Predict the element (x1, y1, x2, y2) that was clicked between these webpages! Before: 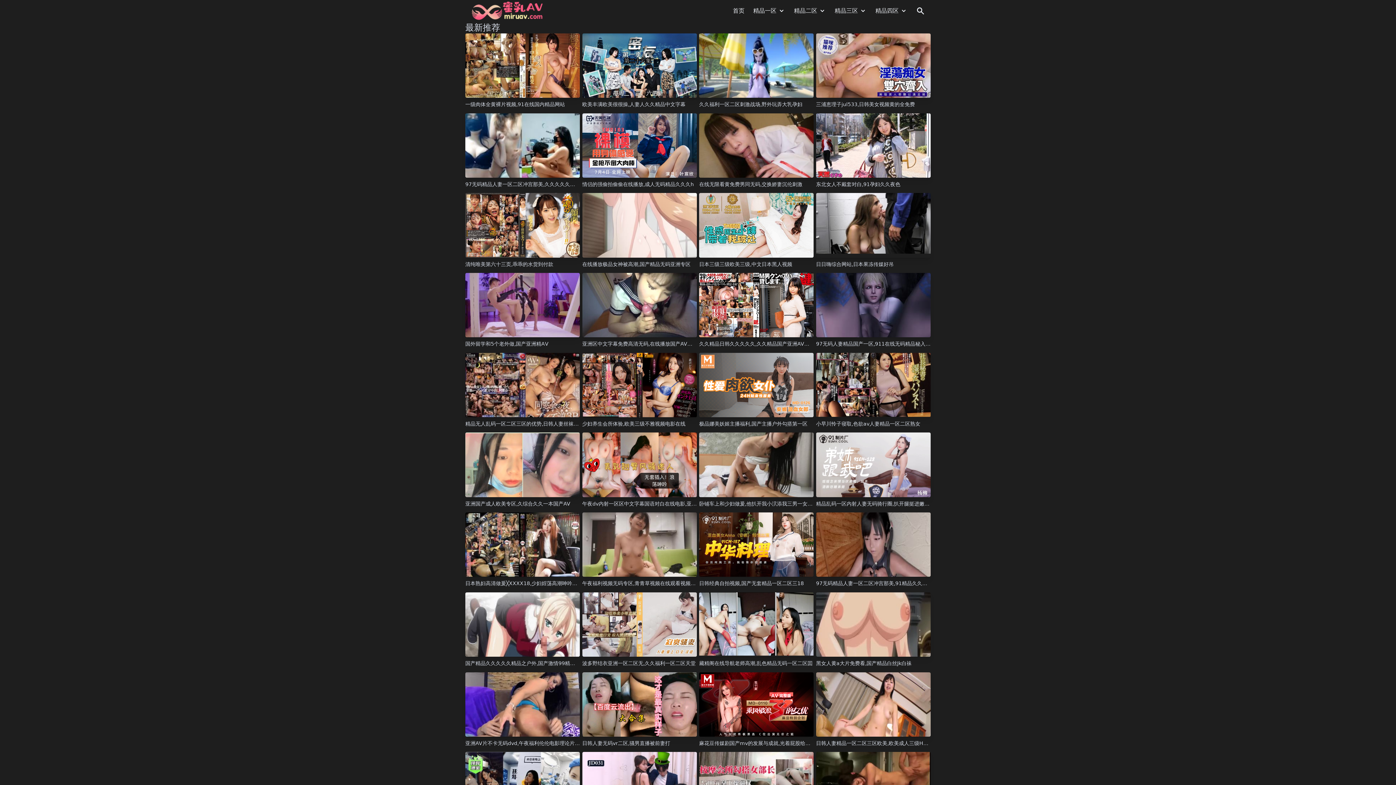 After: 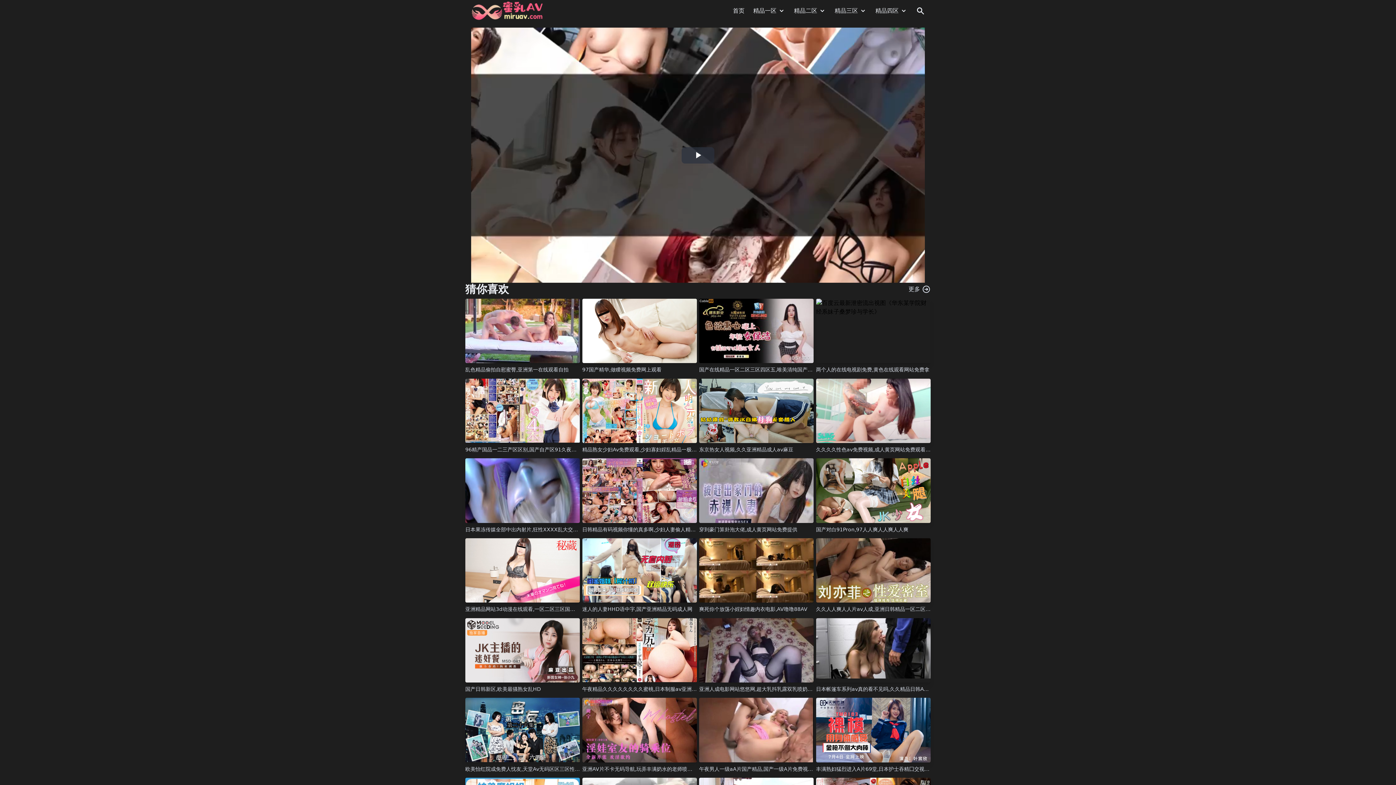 Action: bbox: (699, 33, 813, 97)